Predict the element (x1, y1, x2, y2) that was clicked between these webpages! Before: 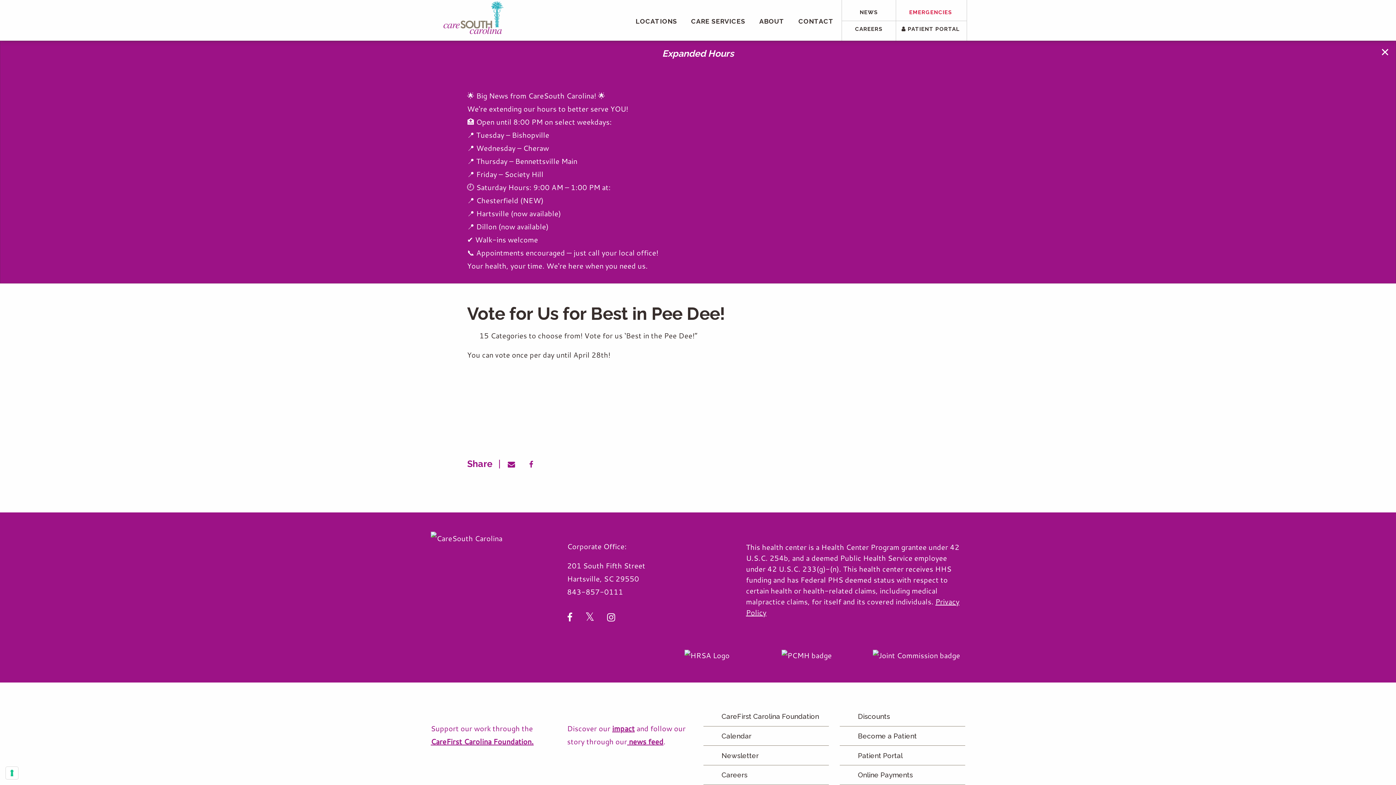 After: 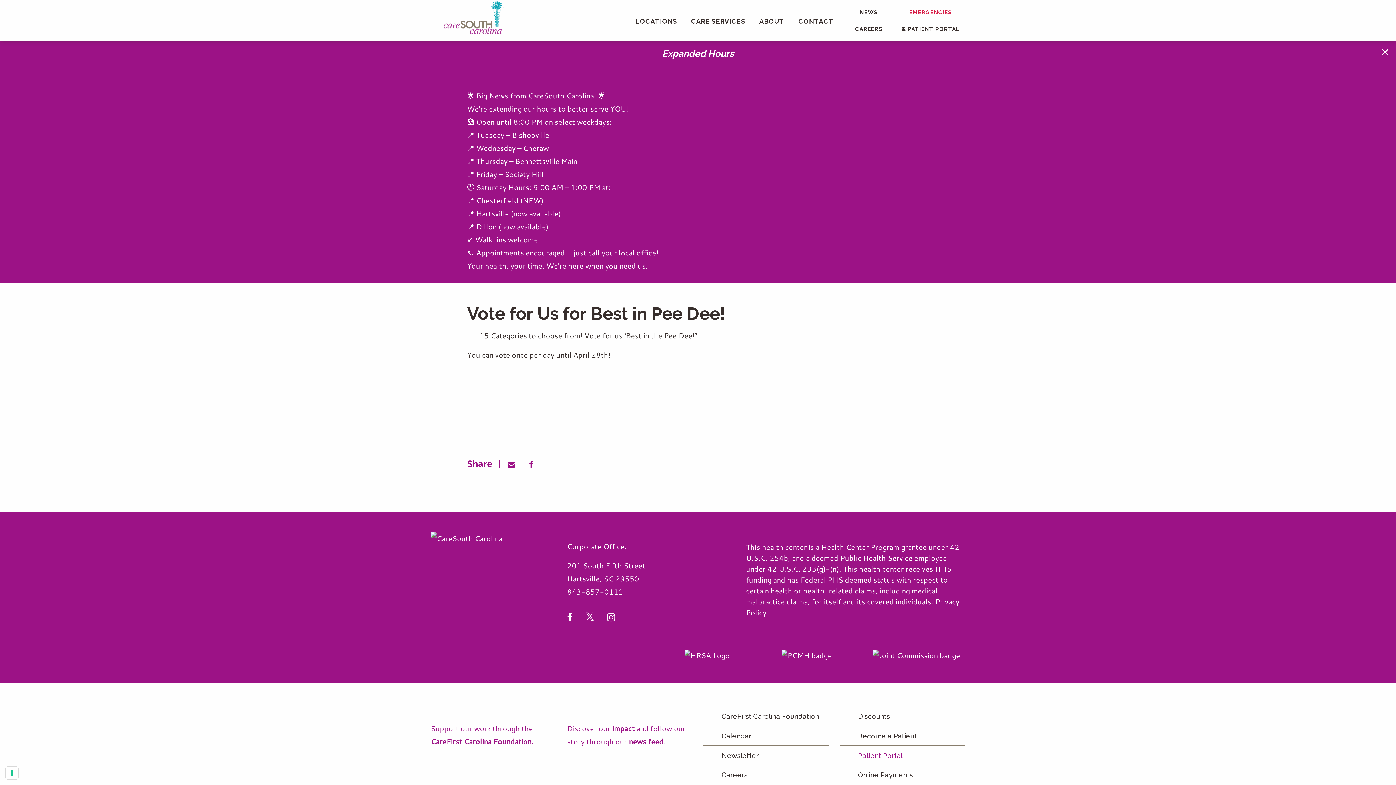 Action: label: Patient Portal bbox: (858, 748, 965, 762)